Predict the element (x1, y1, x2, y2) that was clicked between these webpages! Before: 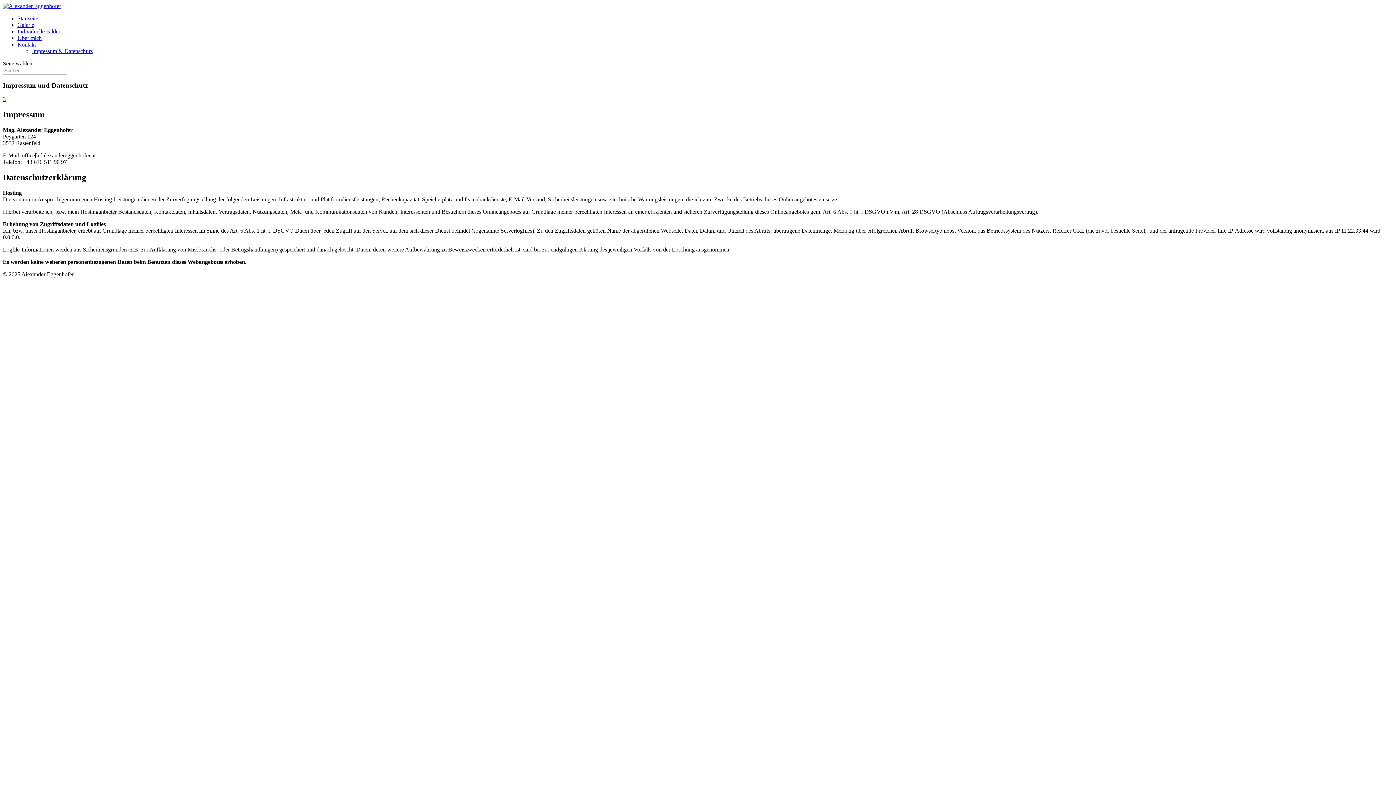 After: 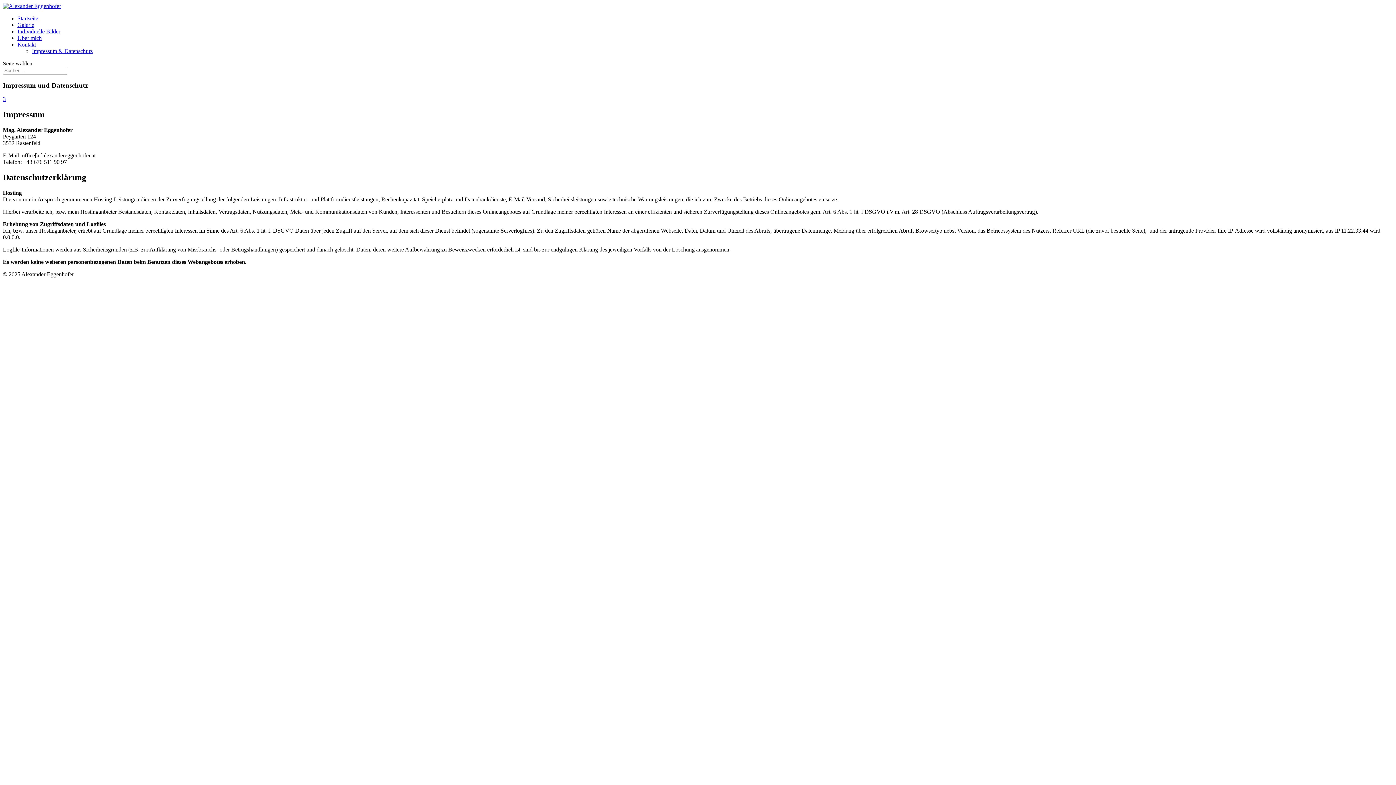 Action: label: Impressum & Datenschutz bbox: (32, 48, 92, 54)